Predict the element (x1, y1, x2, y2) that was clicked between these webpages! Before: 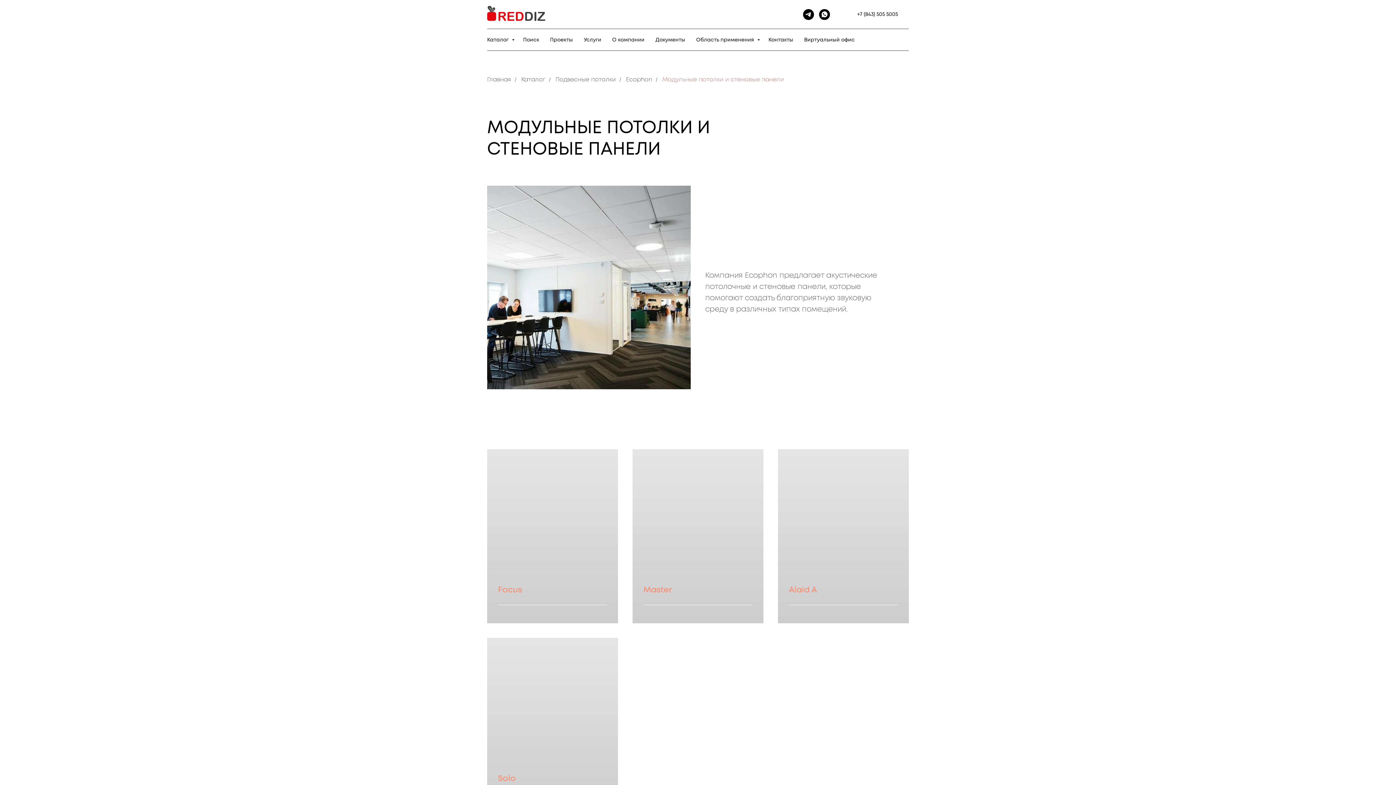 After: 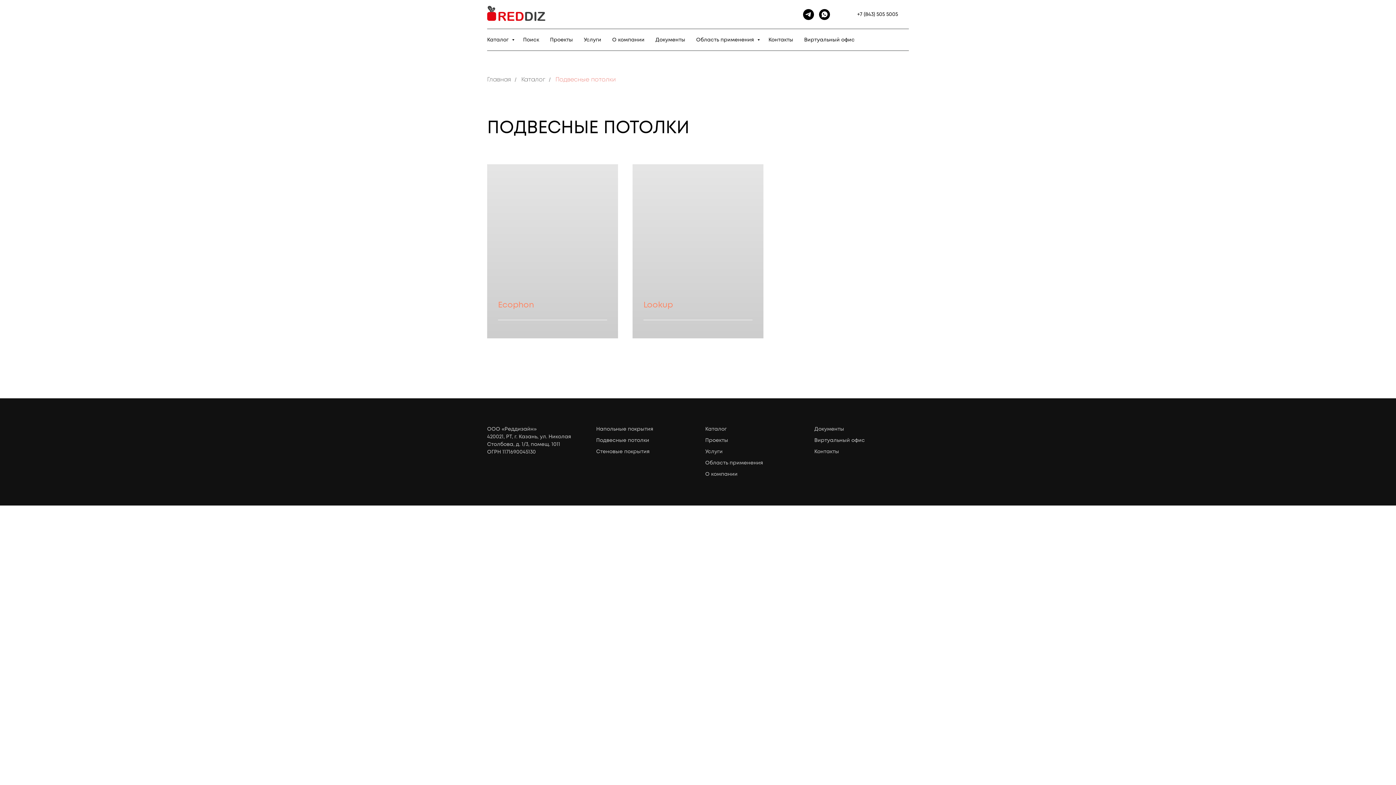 Action: bbox: (555, 76, 616, 83) label: Подвесные потолки